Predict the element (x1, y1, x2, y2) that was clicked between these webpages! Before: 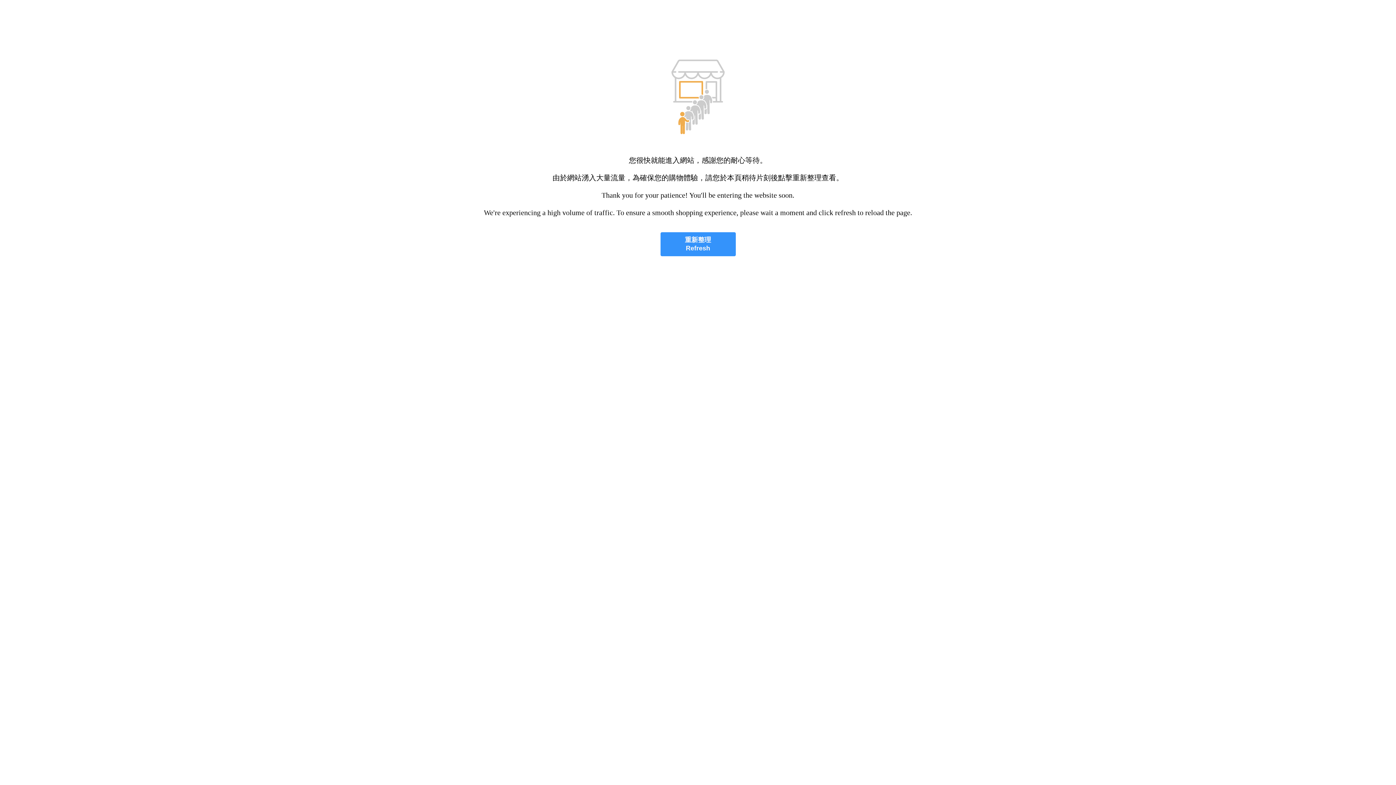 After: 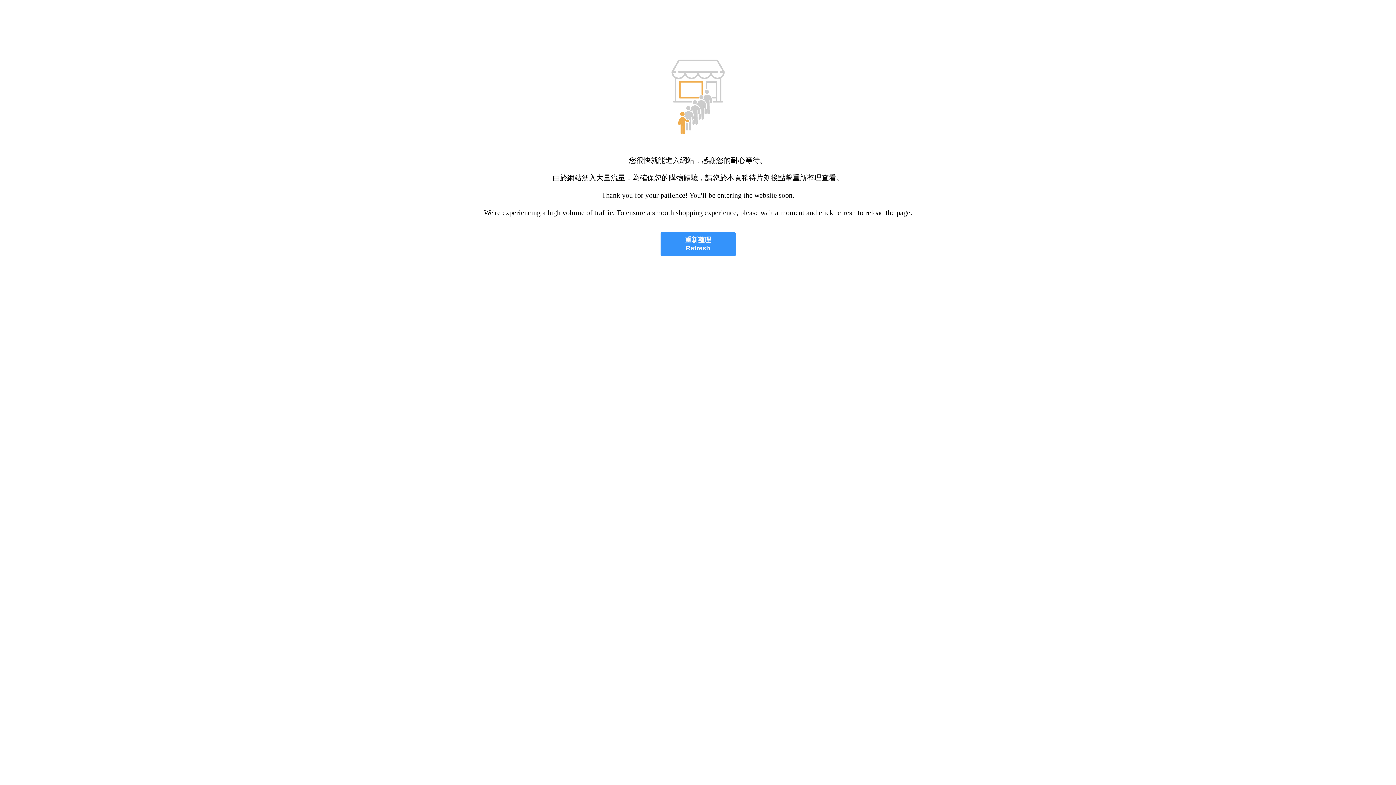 Action: label: 重新整理
Refresh bbox: (660, 232, 735, 256)